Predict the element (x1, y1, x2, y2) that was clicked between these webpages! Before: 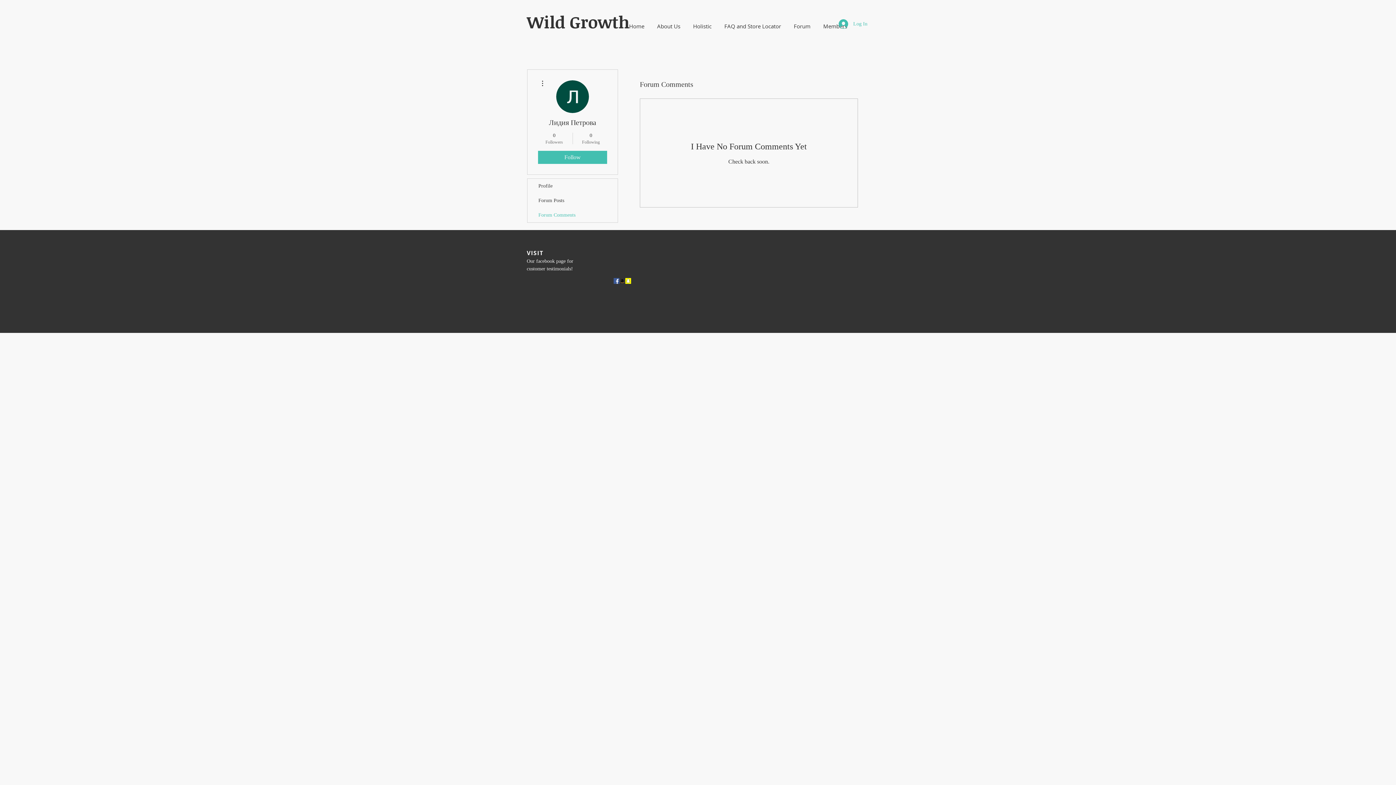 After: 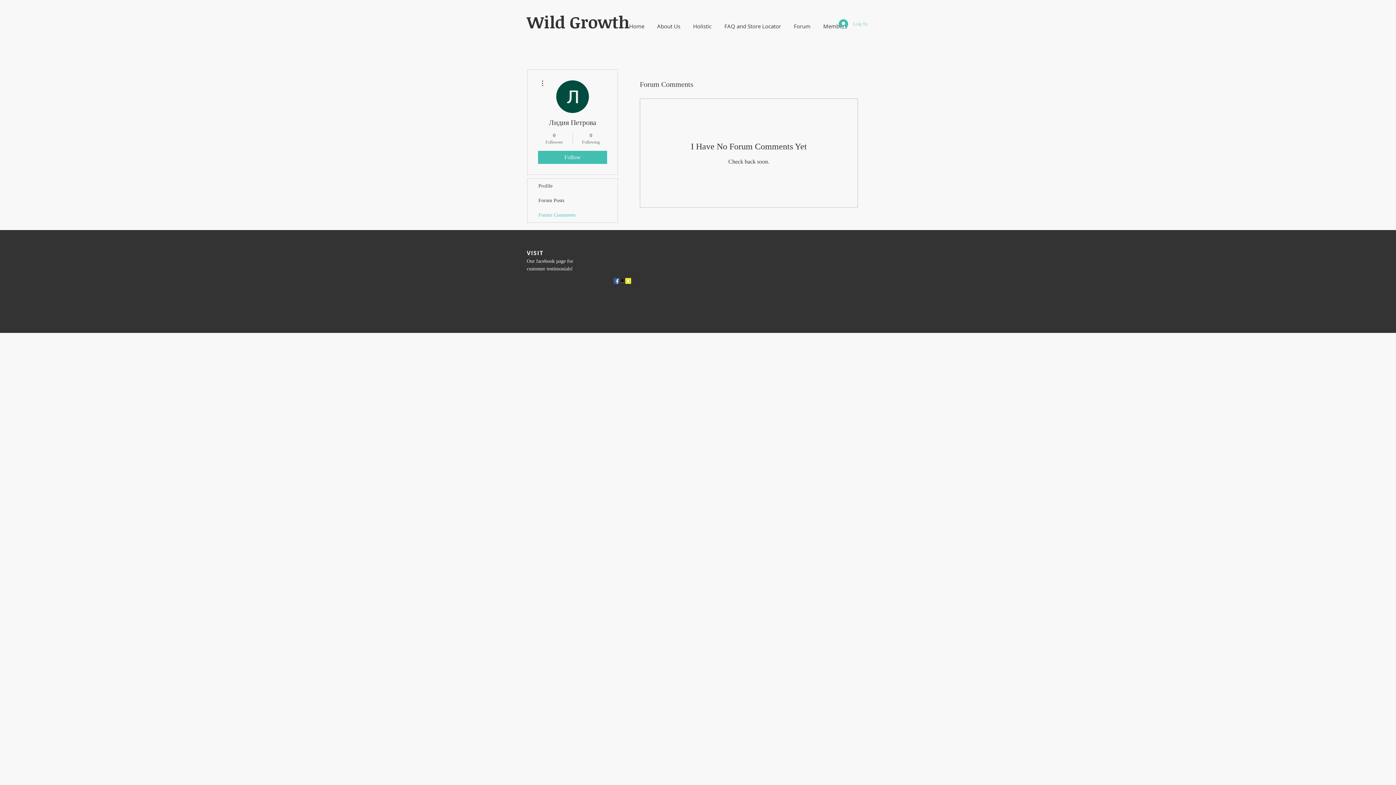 Action: label: Log In bbox: (833, 16, 872, 30)